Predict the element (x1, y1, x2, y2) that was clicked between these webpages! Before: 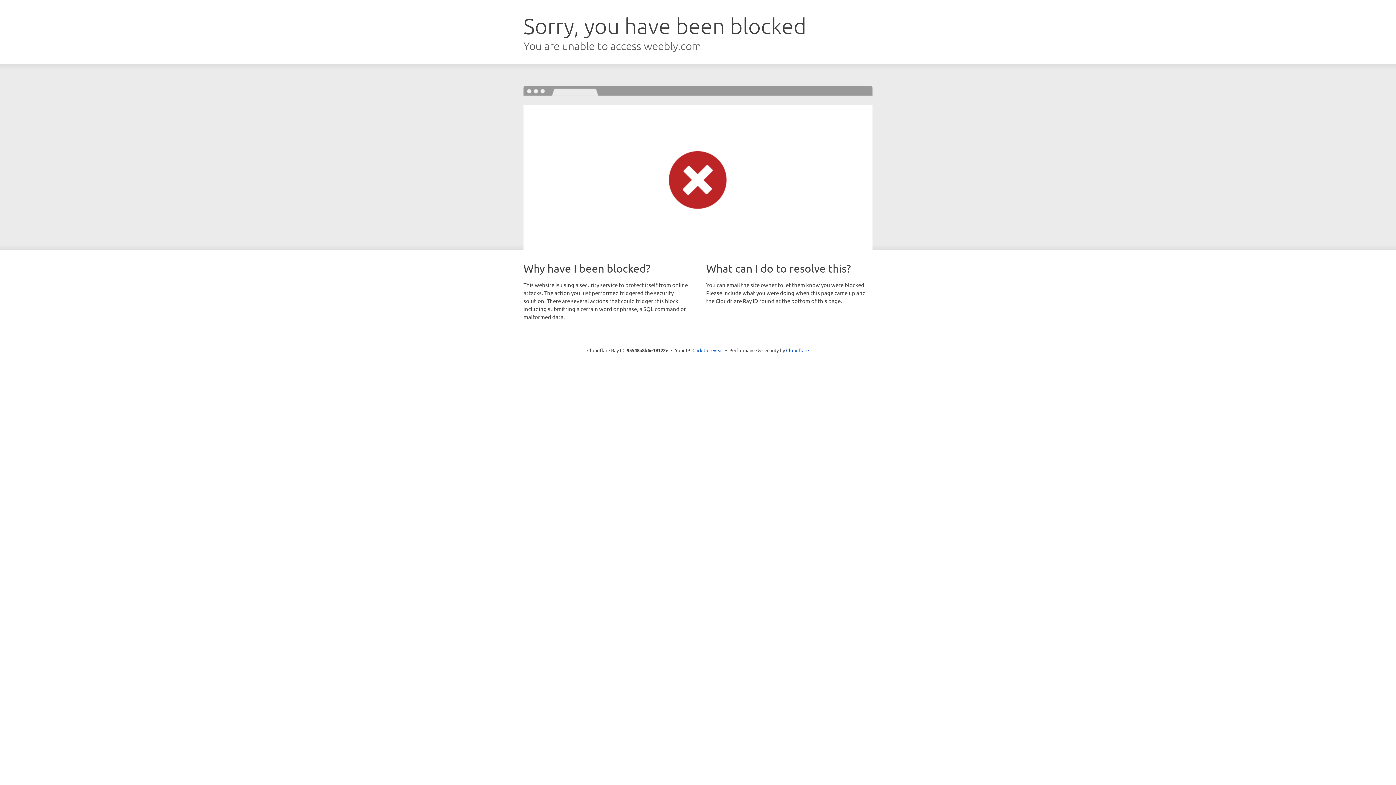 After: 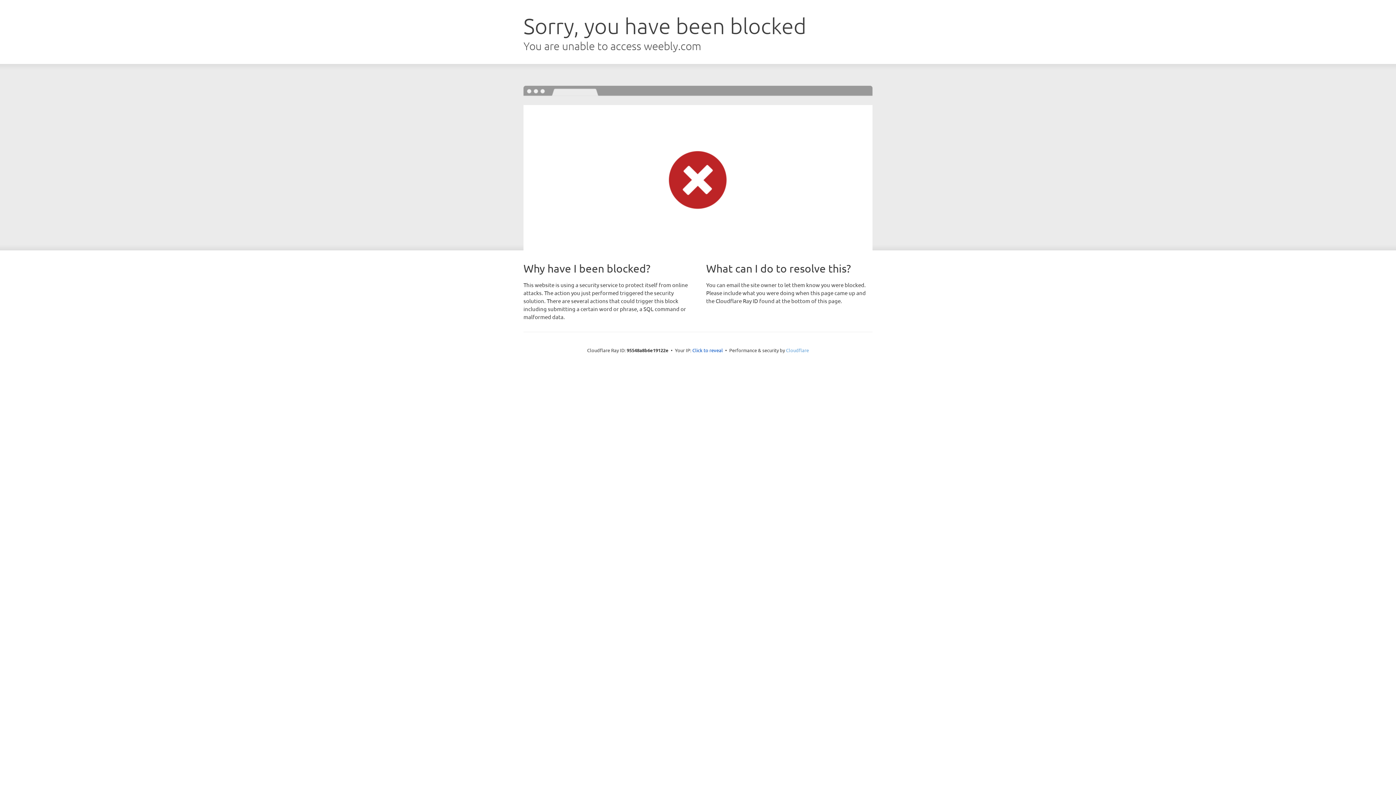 Action: bbox: (786, 347, 809, 353) label: Cloudflare